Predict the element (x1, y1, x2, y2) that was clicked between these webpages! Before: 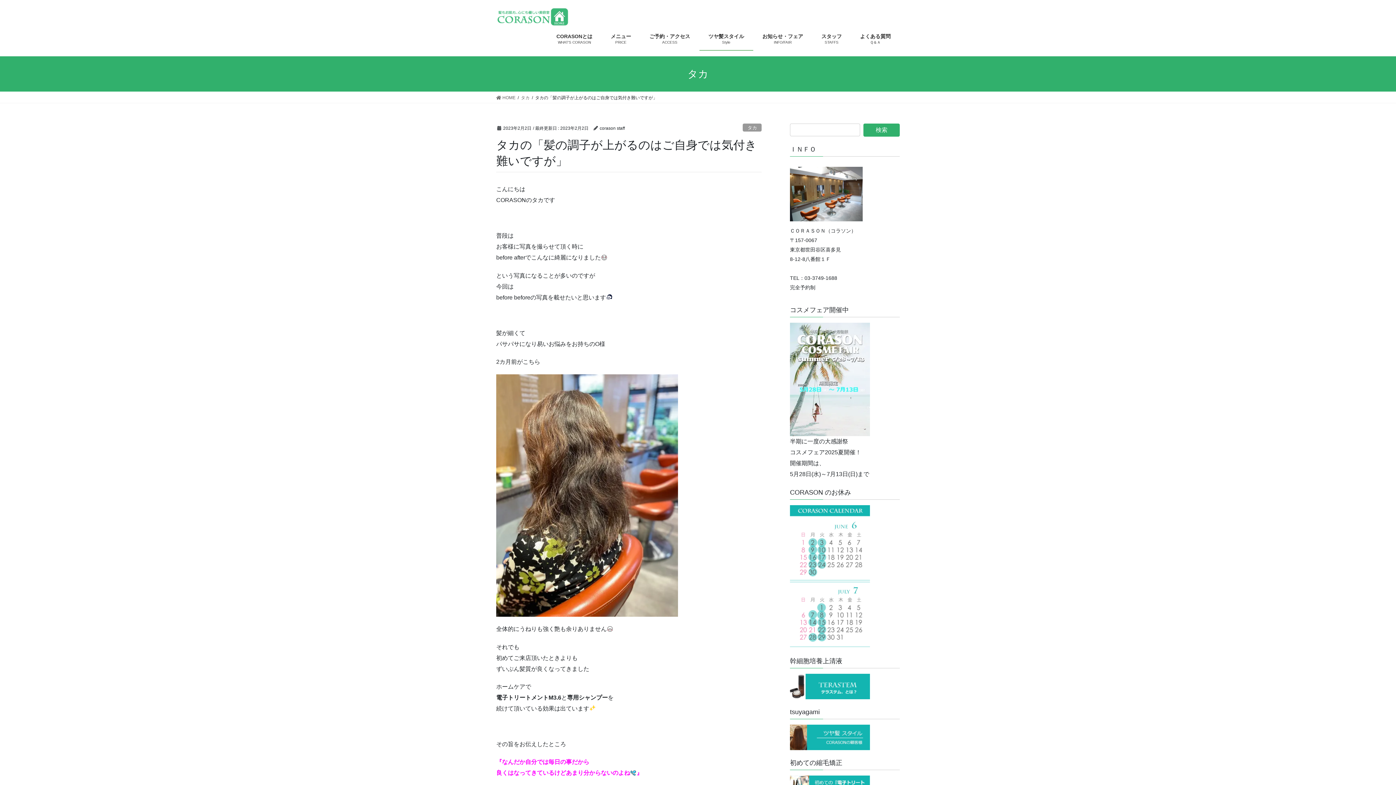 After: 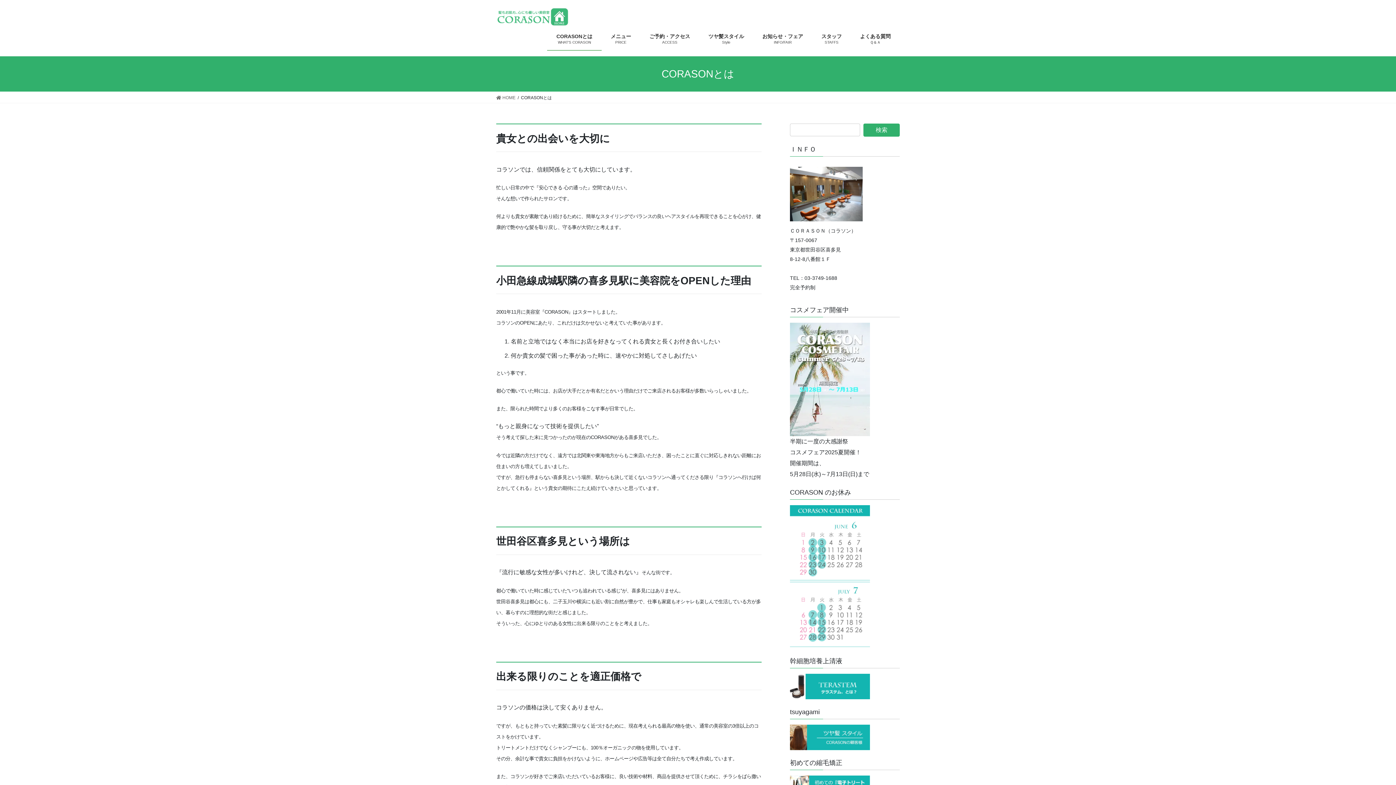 Action: label: CORASONとは
WHAT’S CORASON bbox: (547, 28, 601, 50)